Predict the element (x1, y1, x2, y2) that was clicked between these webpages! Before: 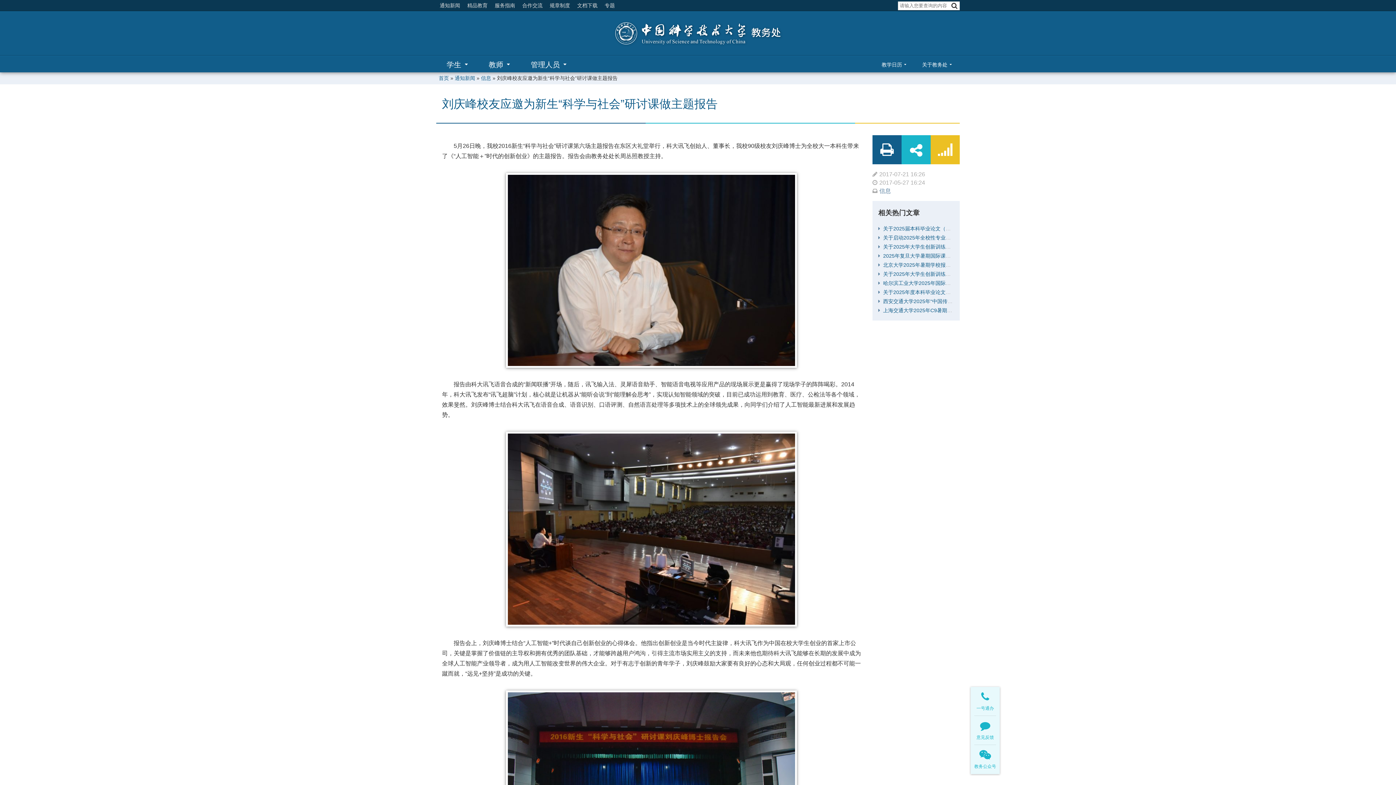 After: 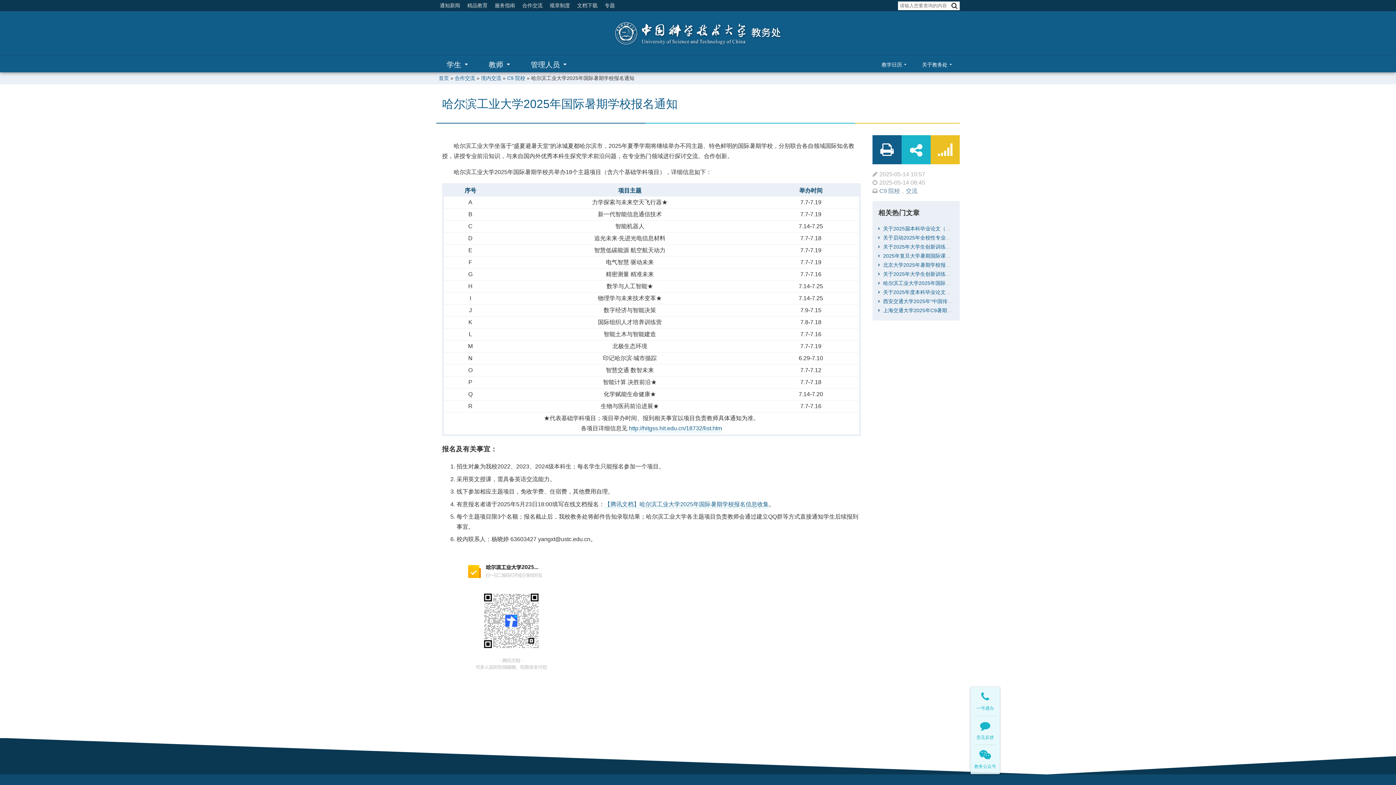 Action: label: 哈尔滨工业大学2025年国际暑期学校报名通知 bbox: (883, 280, 986, 286)